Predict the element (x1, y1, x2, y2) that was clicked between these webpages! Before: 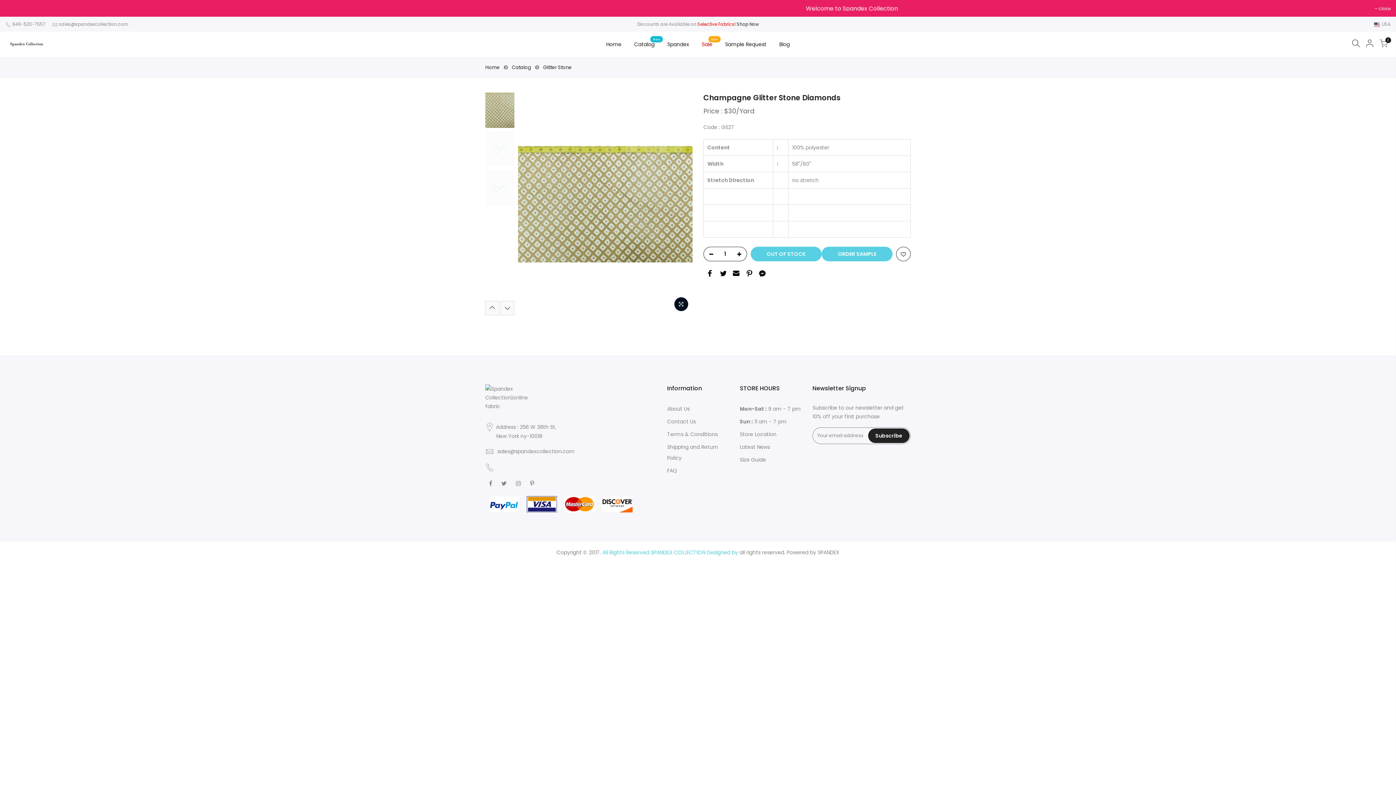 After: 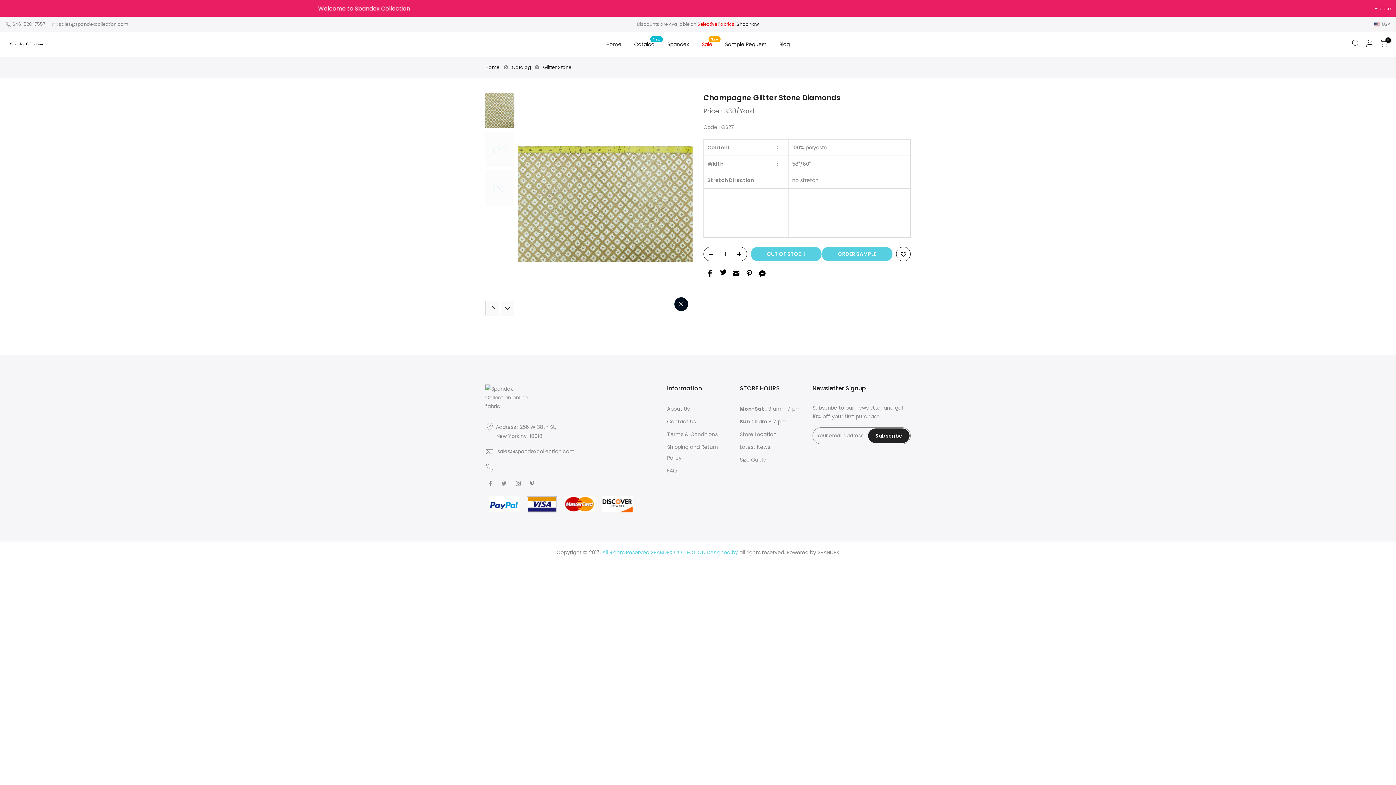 Action: bbox: (718, 268, 728, 278)